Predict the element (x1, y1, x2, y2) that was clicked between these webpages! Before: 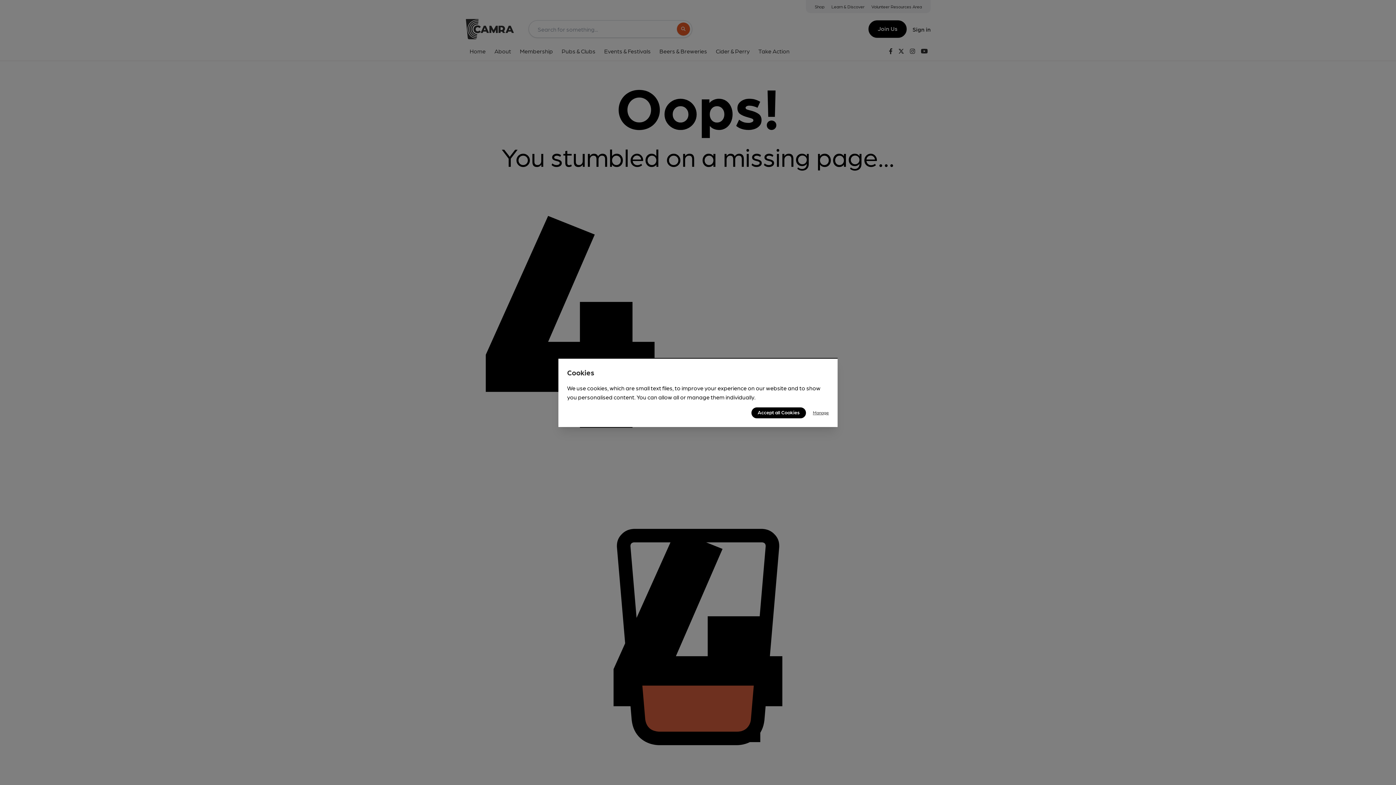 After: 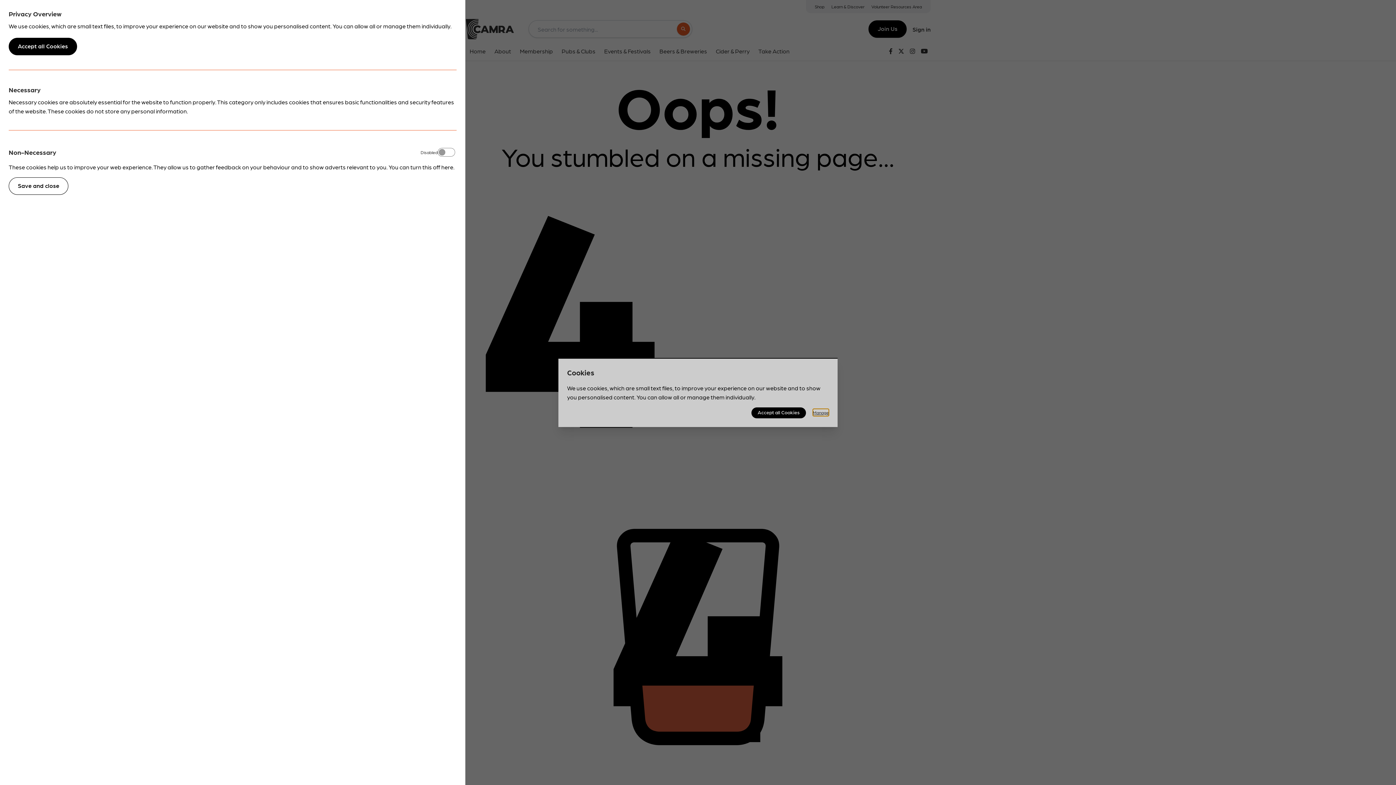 Action: bbox: (813, 409, 829, 416) label: Manage